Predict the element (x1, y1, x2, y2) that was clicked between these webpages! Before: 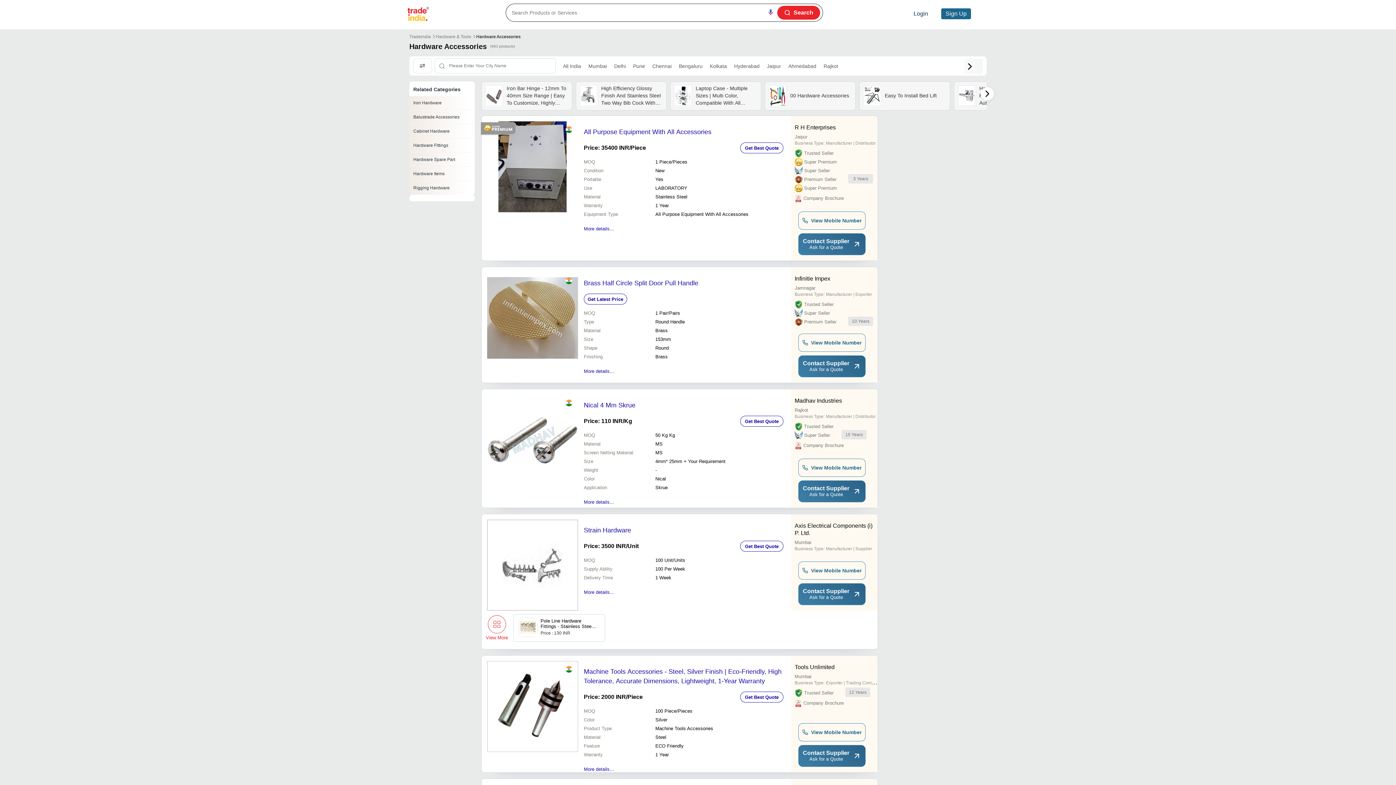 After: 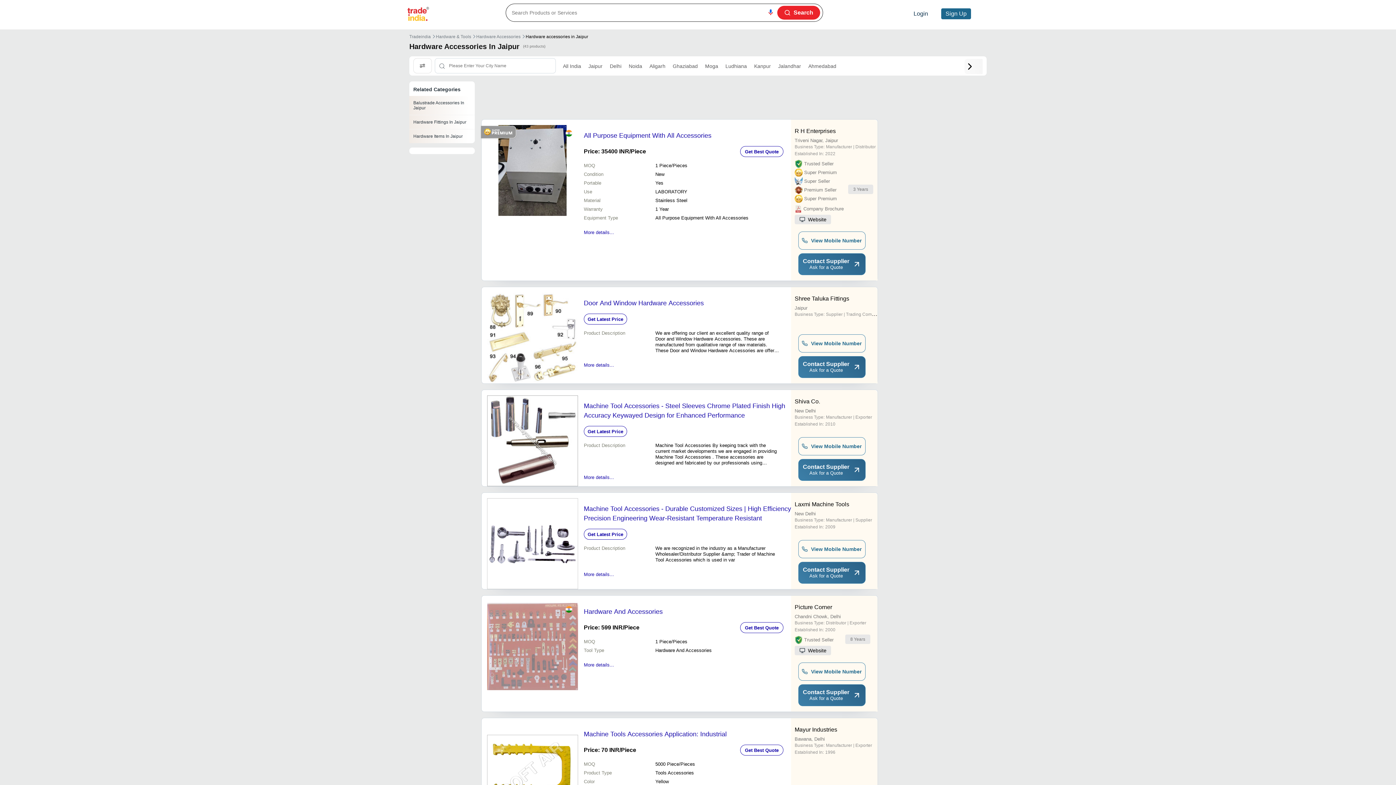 Action: label: Jaipur bbox: (763, 59, 784, 72)